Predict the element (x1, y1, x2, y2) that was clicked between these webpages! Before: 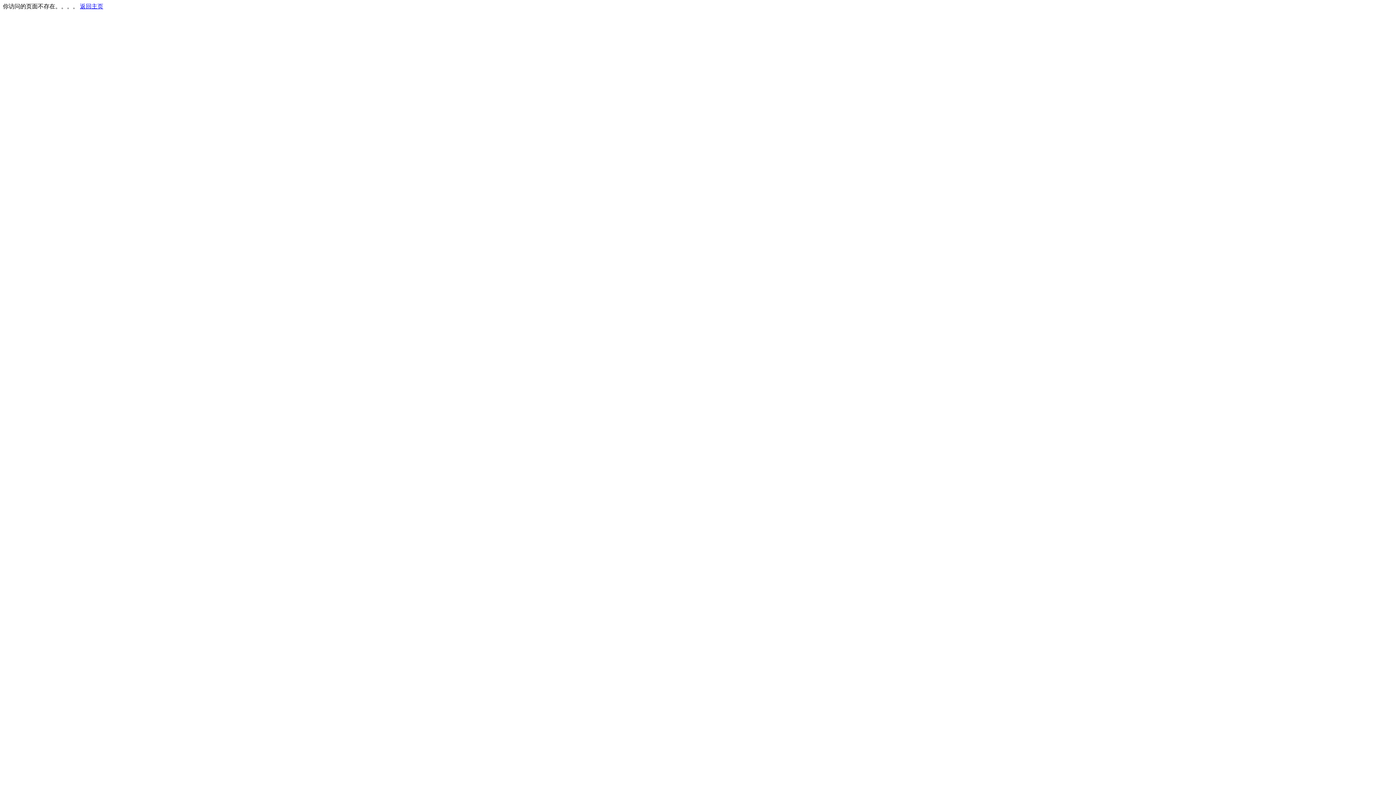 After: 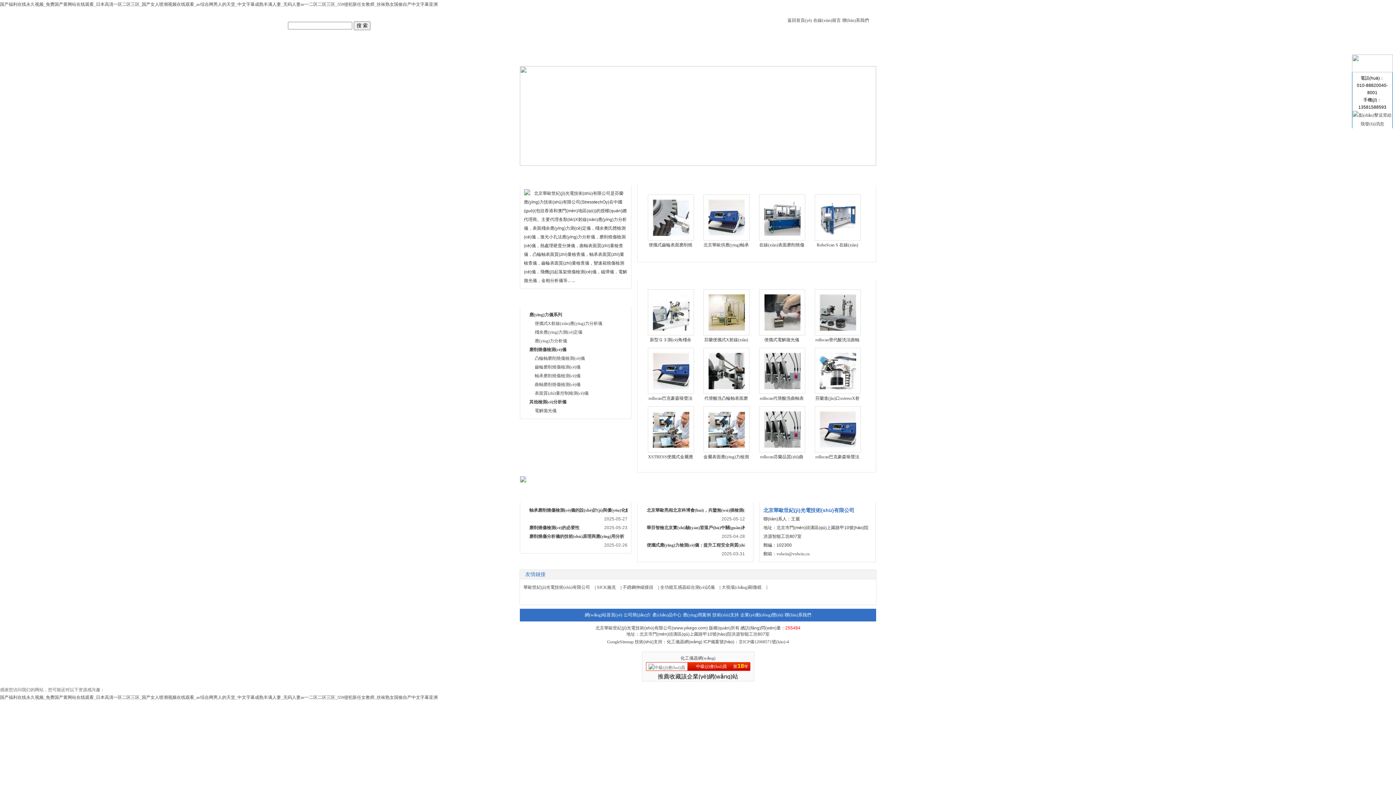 Action: label: 返回主页 bbox: (80, 3, 103, 9)